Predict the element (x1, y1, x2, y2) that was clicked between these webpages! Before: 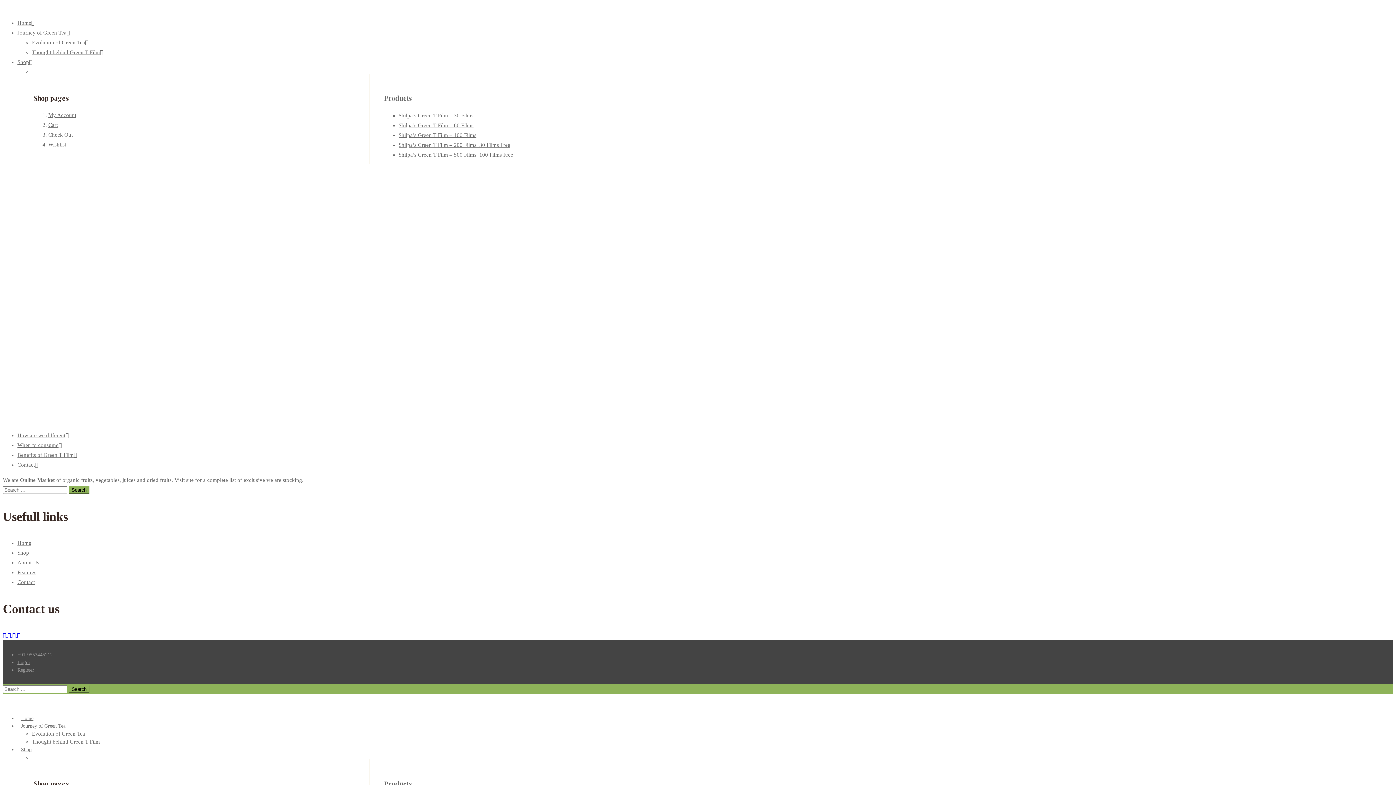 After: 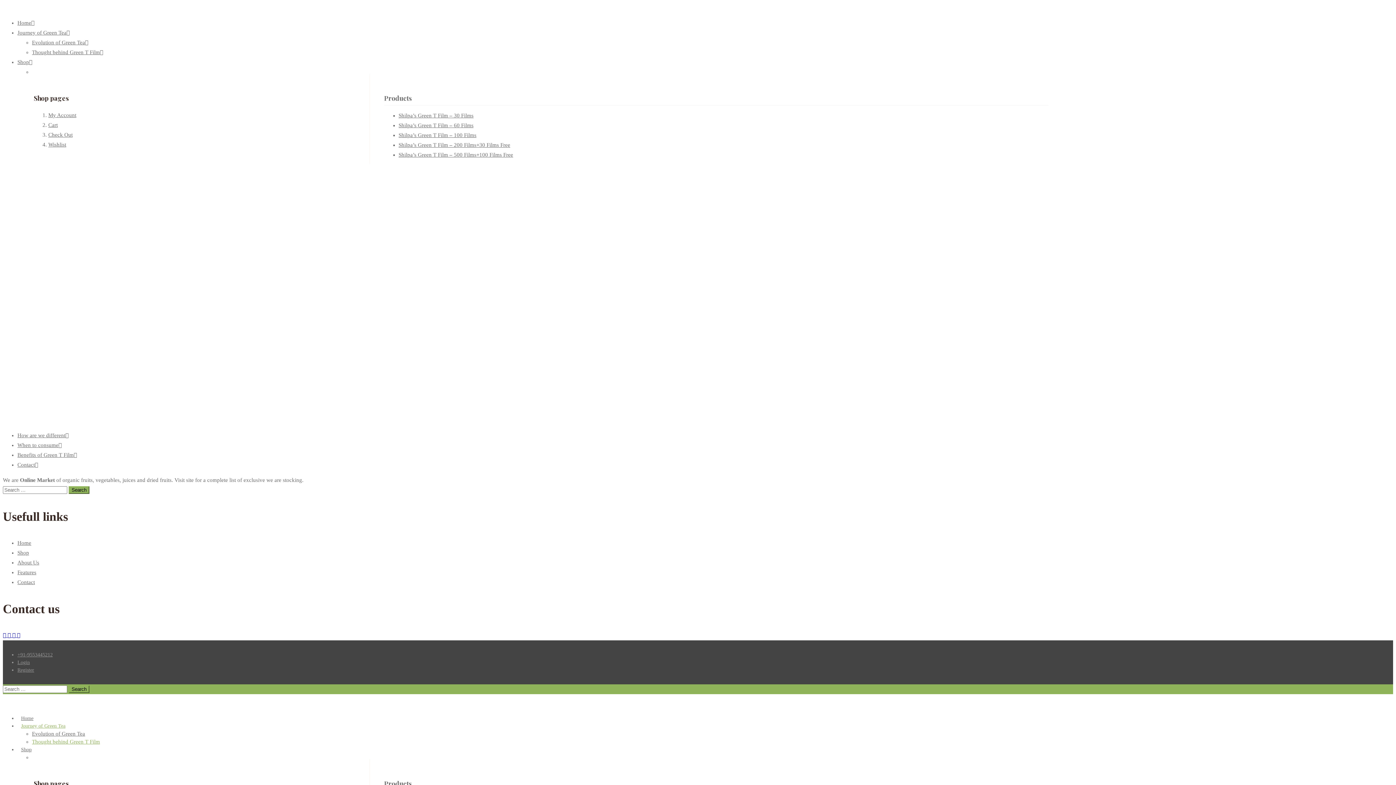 Action: label: Thought behind Green T Film bbox: (32, 49, 100, 55)